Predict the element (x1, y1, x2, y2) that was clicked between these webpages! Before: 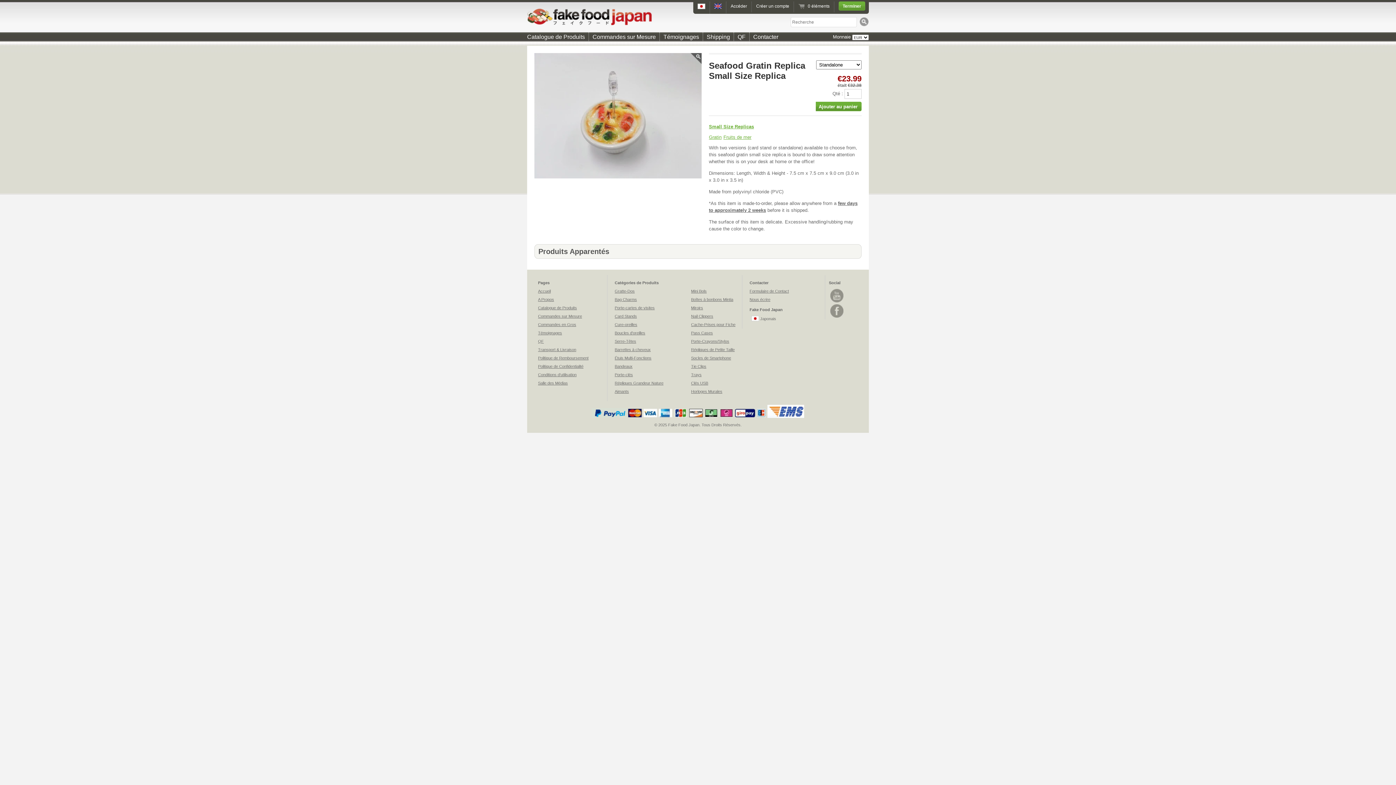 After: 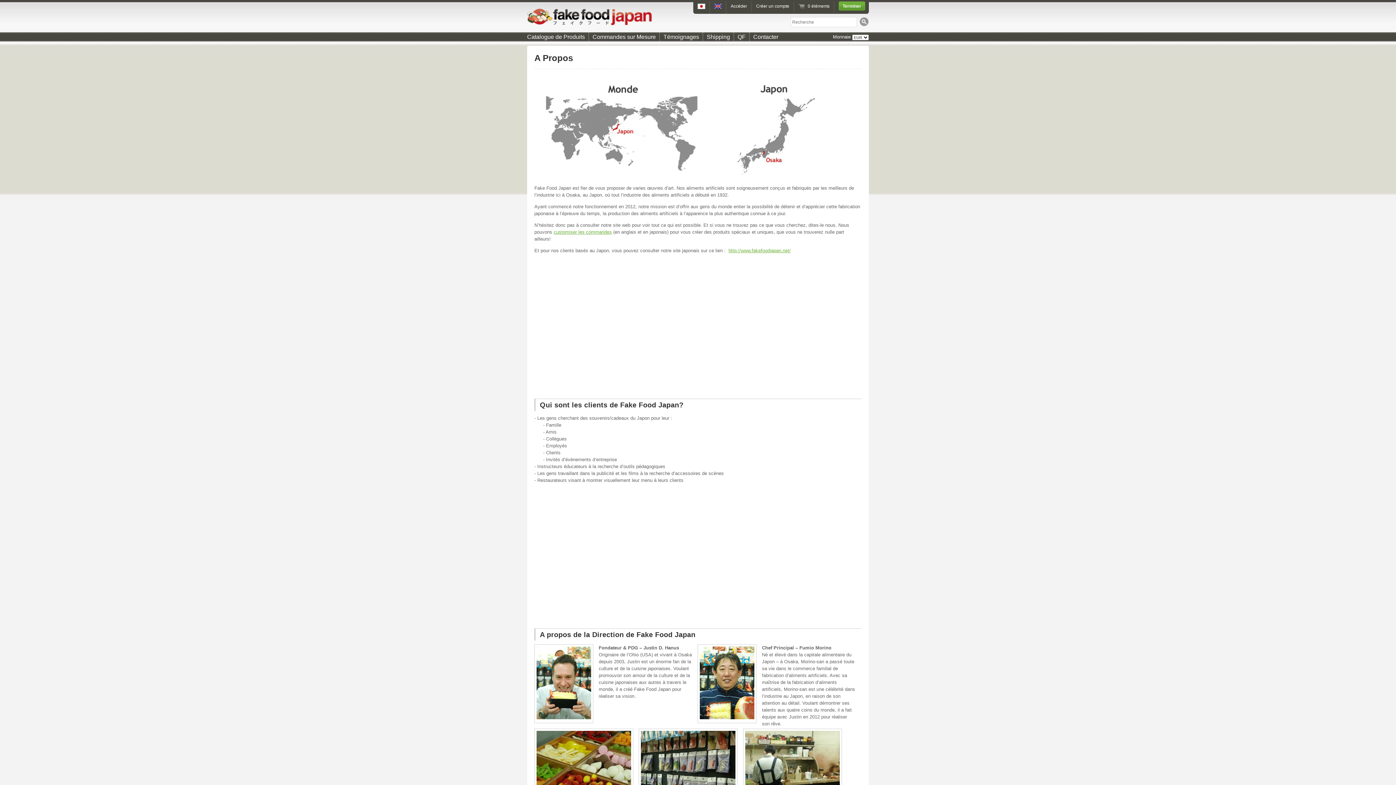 Action: bbox: (538, 297, 554, 301) label: A Propos